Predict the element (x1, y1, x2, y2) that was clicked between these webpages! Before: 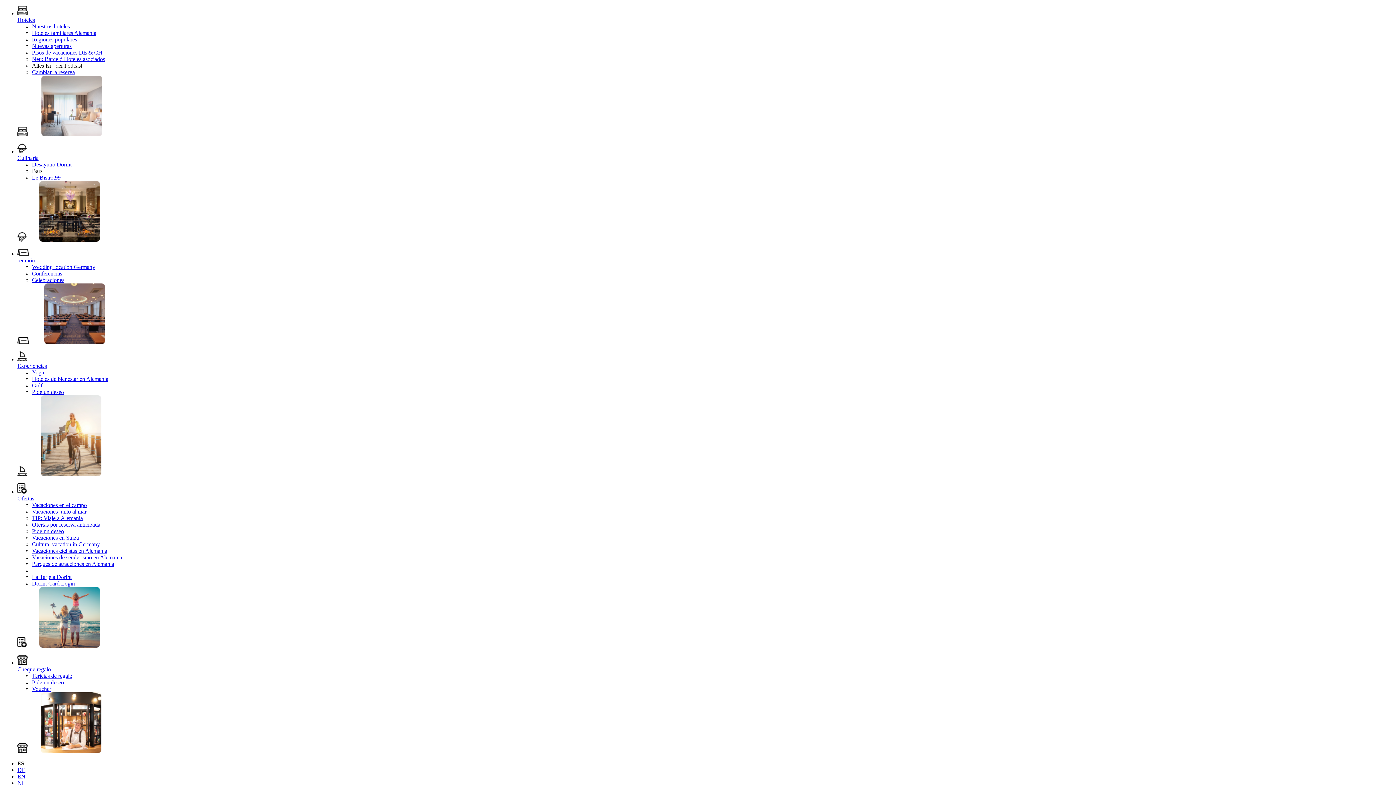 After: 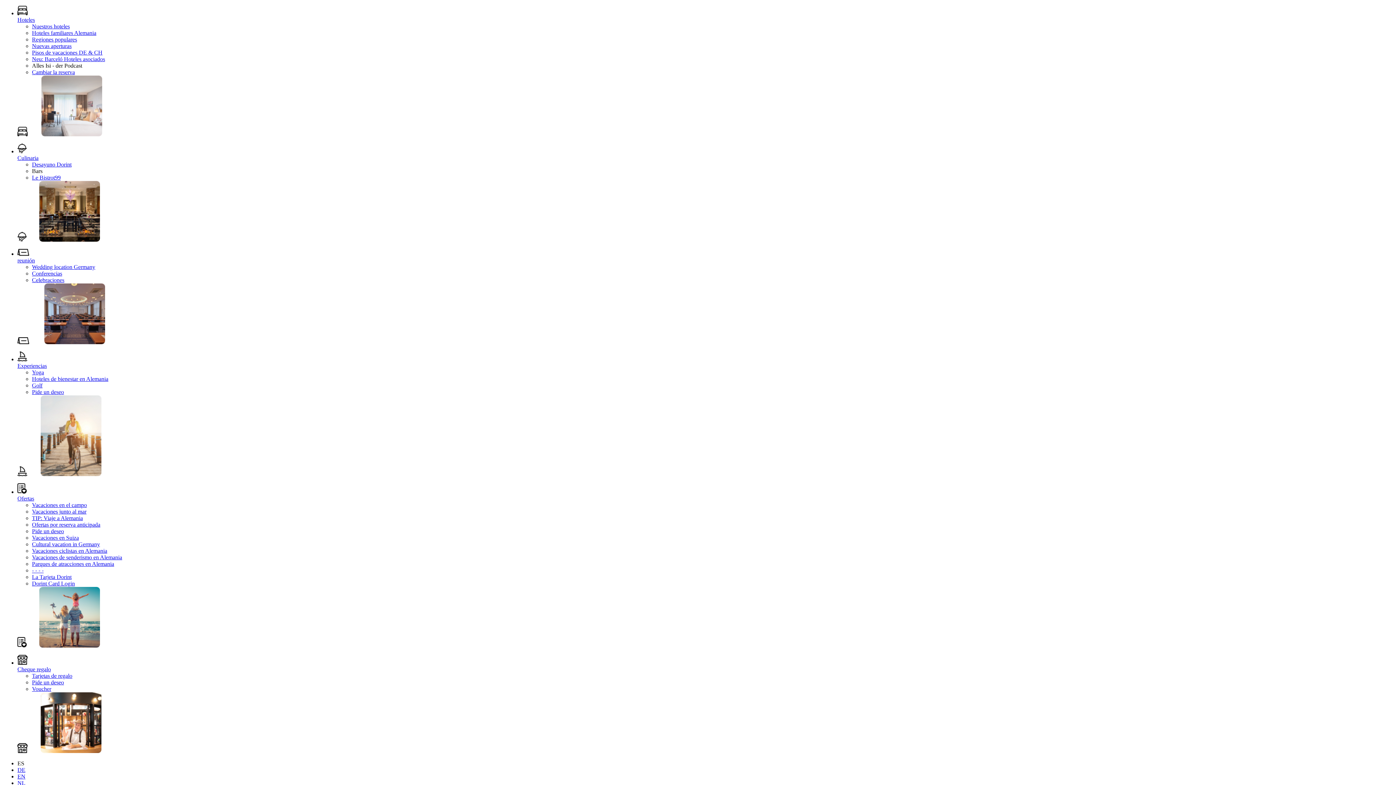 Action: label: Cheque regalo bbox: (17, 666, 50, 672)